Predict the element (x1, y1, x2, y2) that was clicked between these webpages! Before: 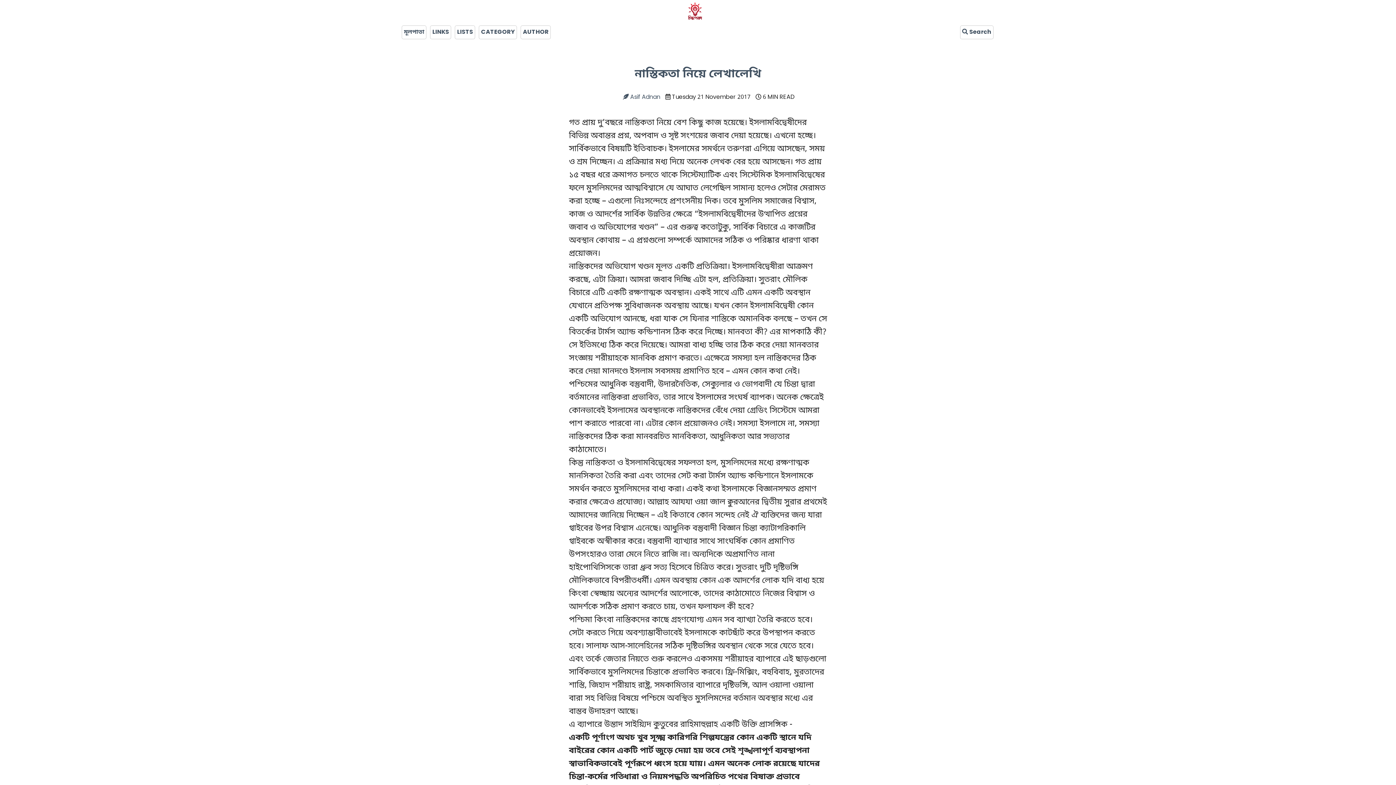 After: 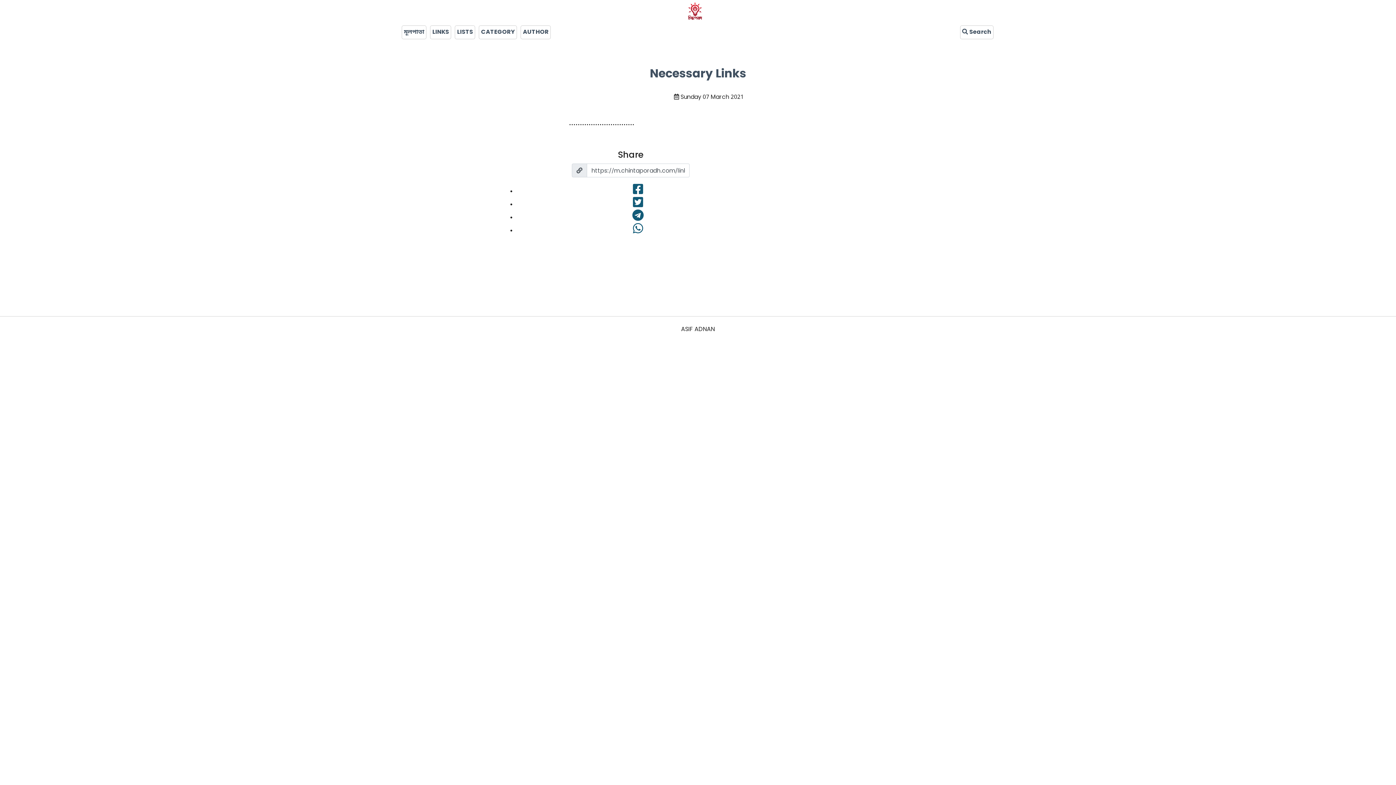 Action: label: LINKS bbox: (432, 25, 449, 38)